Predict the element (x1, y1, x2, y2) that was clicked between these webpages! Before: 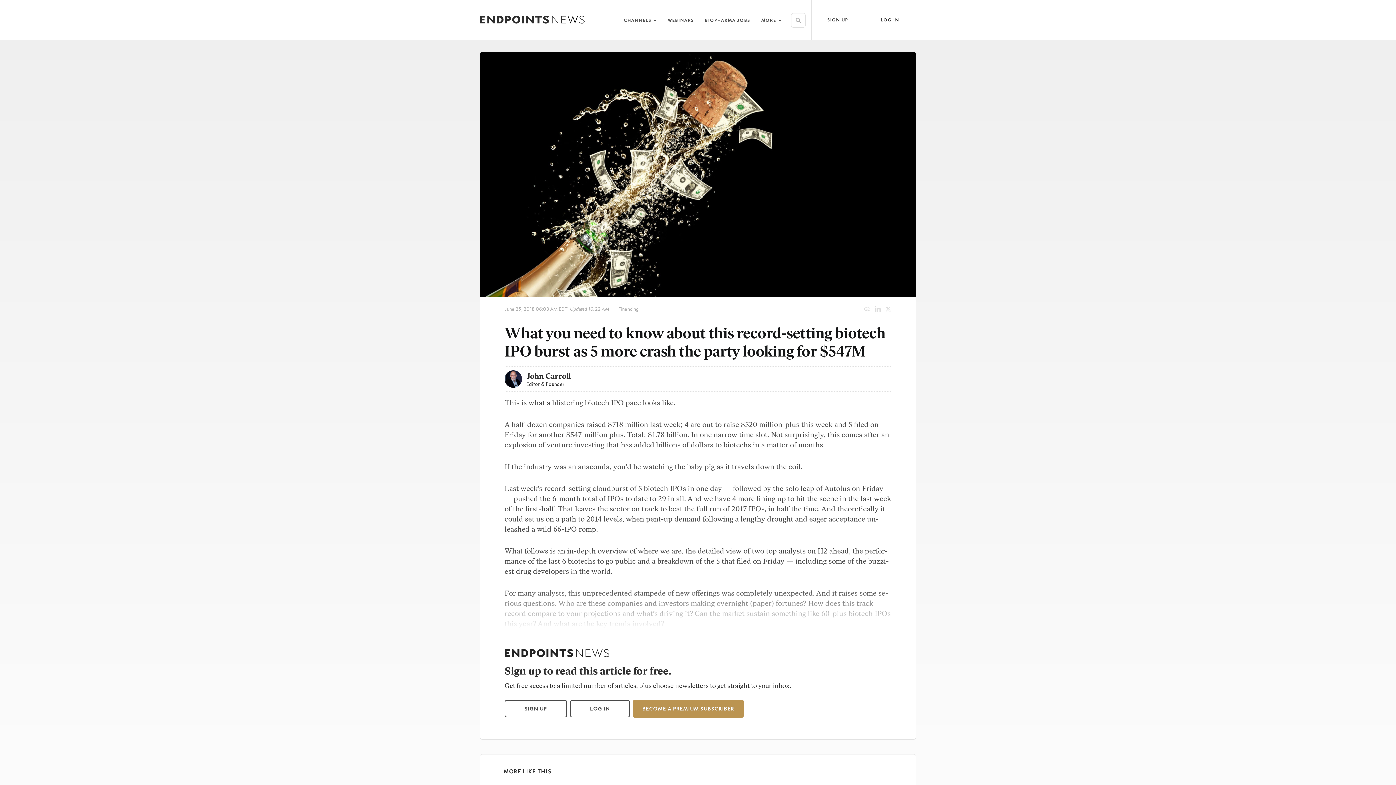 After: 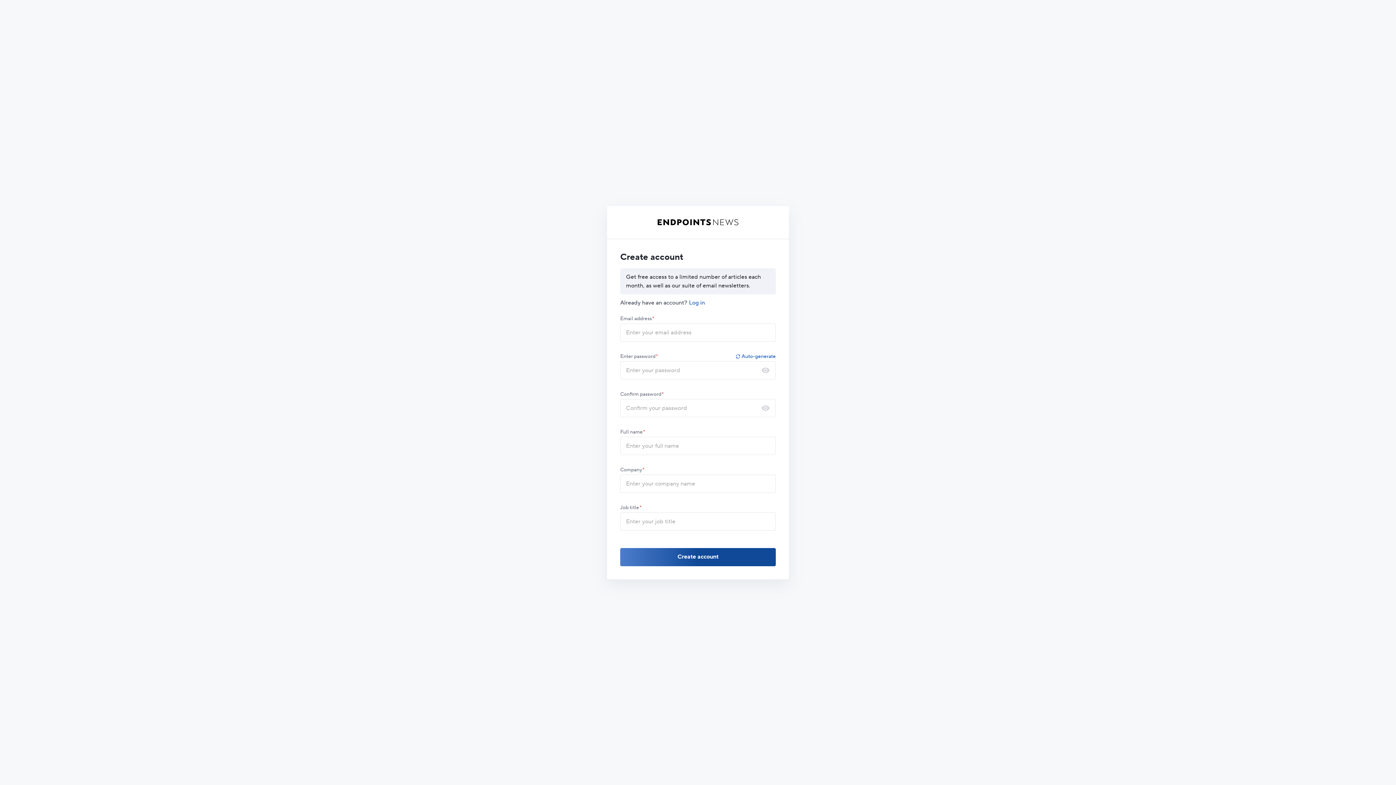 Action: label: SIGN UP bbox: (504, 700, 567, 717)